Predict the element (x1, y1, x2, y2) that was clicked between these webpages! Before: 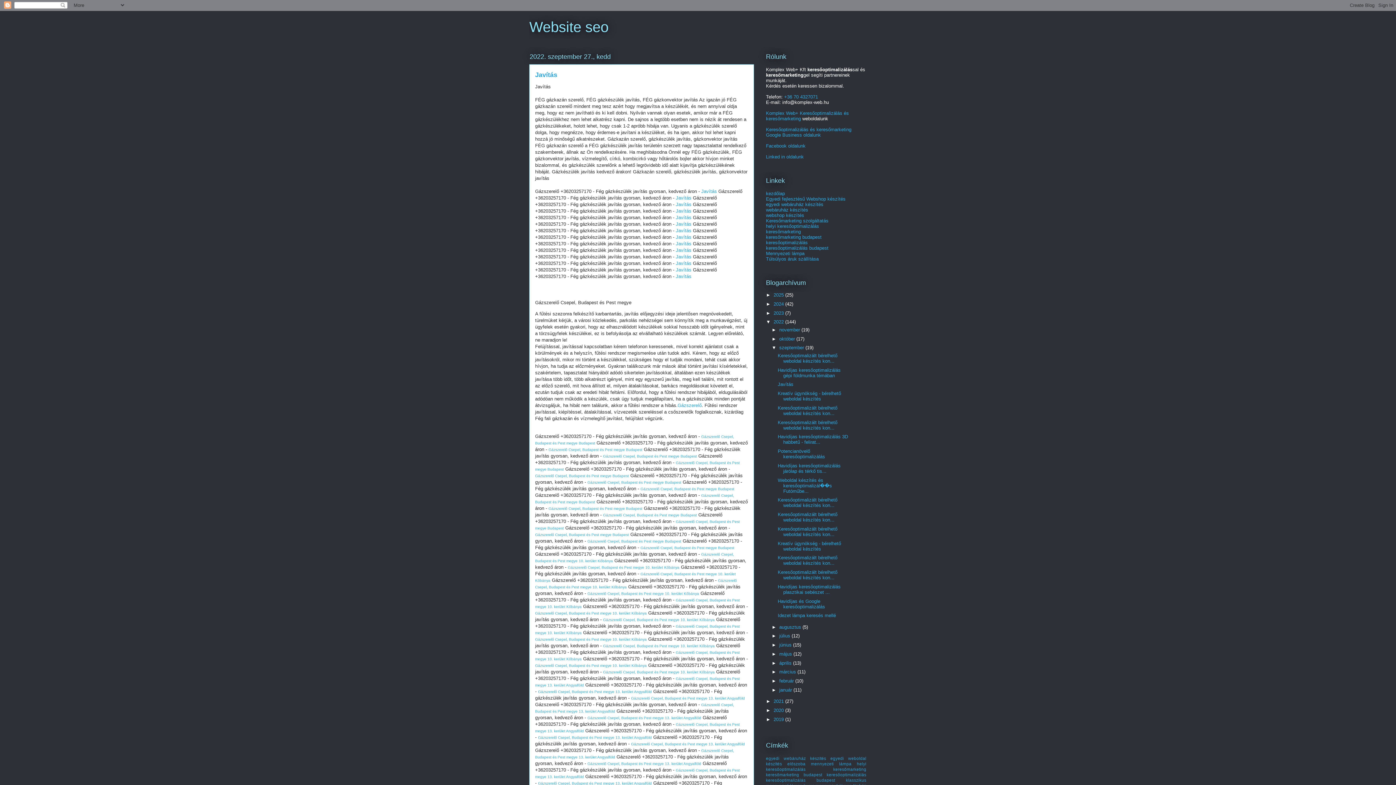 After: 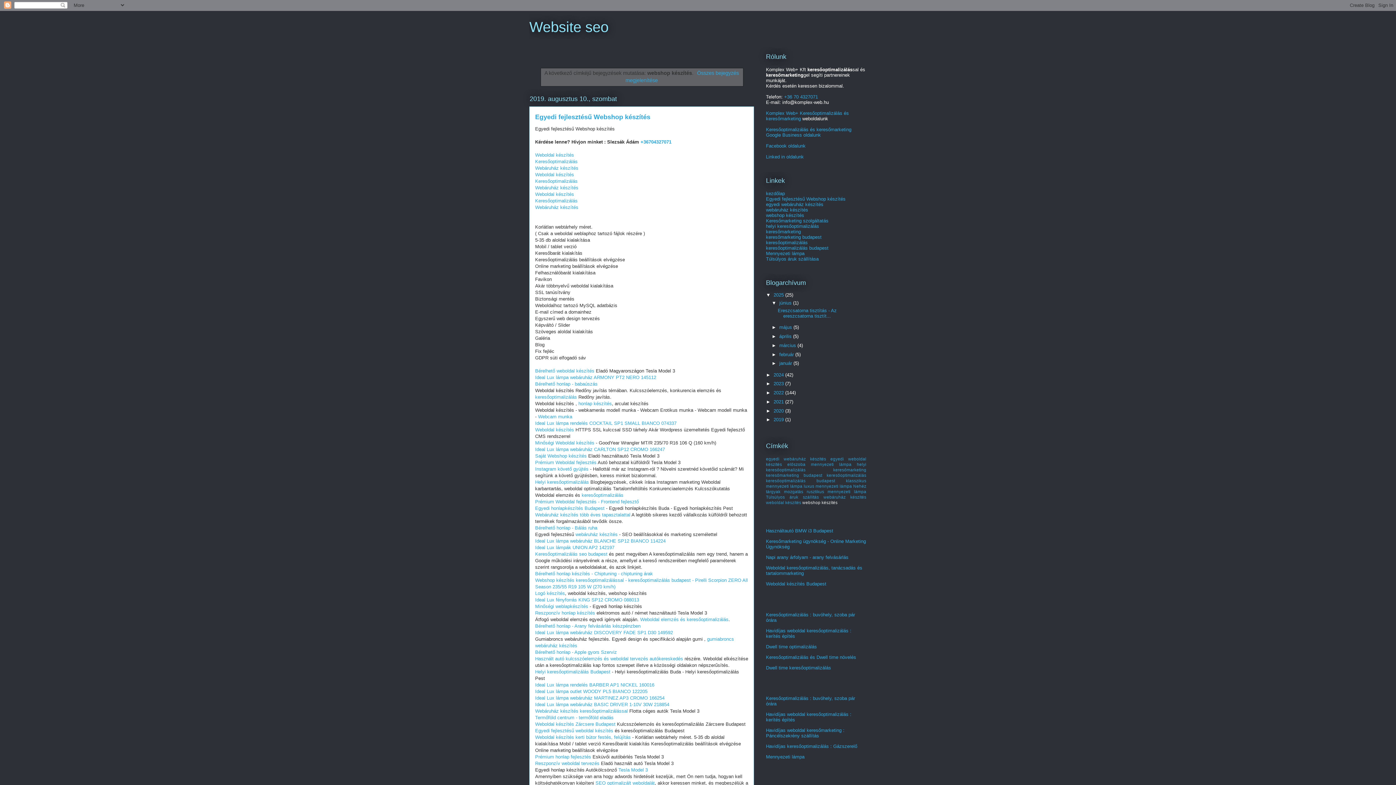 Action: label: webshop készítés bbox: (766, 212, 804, 218)